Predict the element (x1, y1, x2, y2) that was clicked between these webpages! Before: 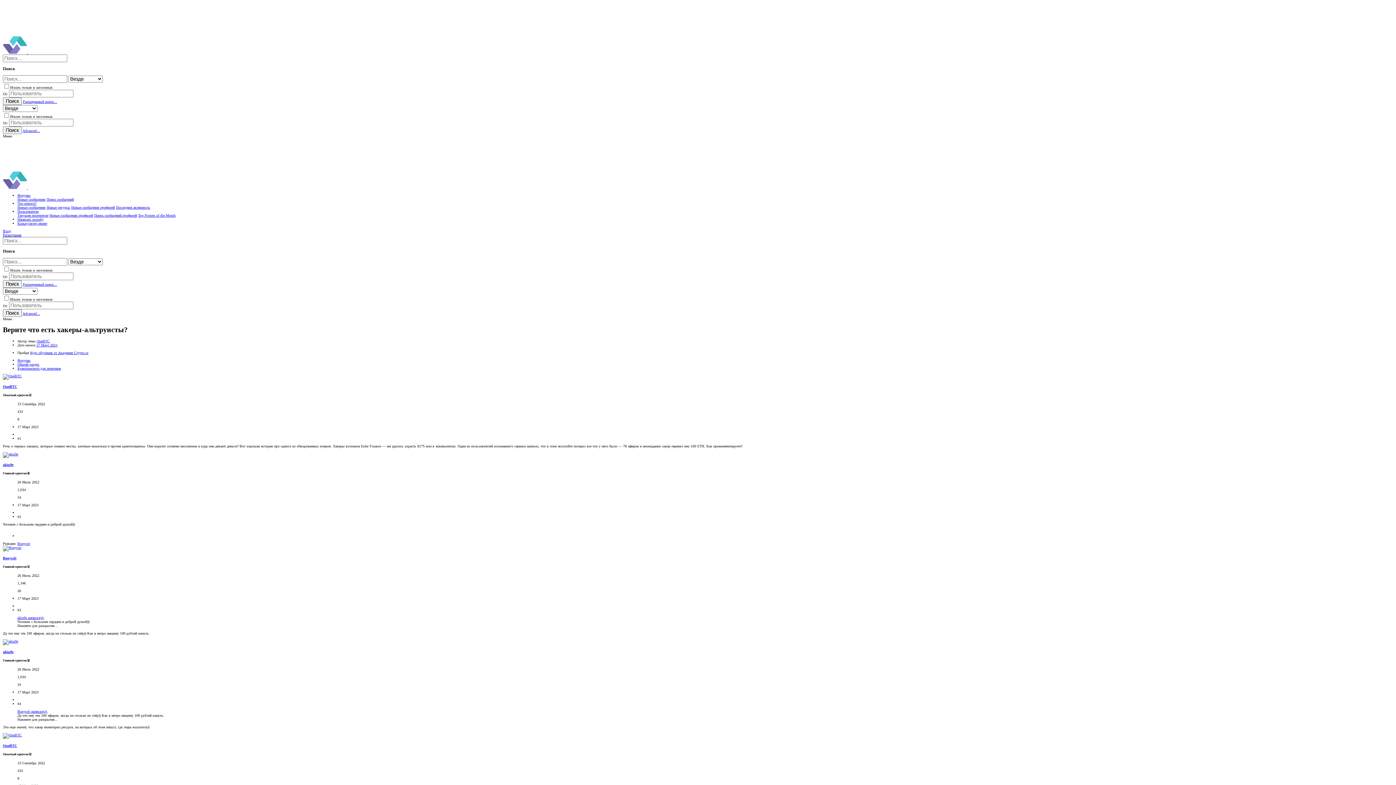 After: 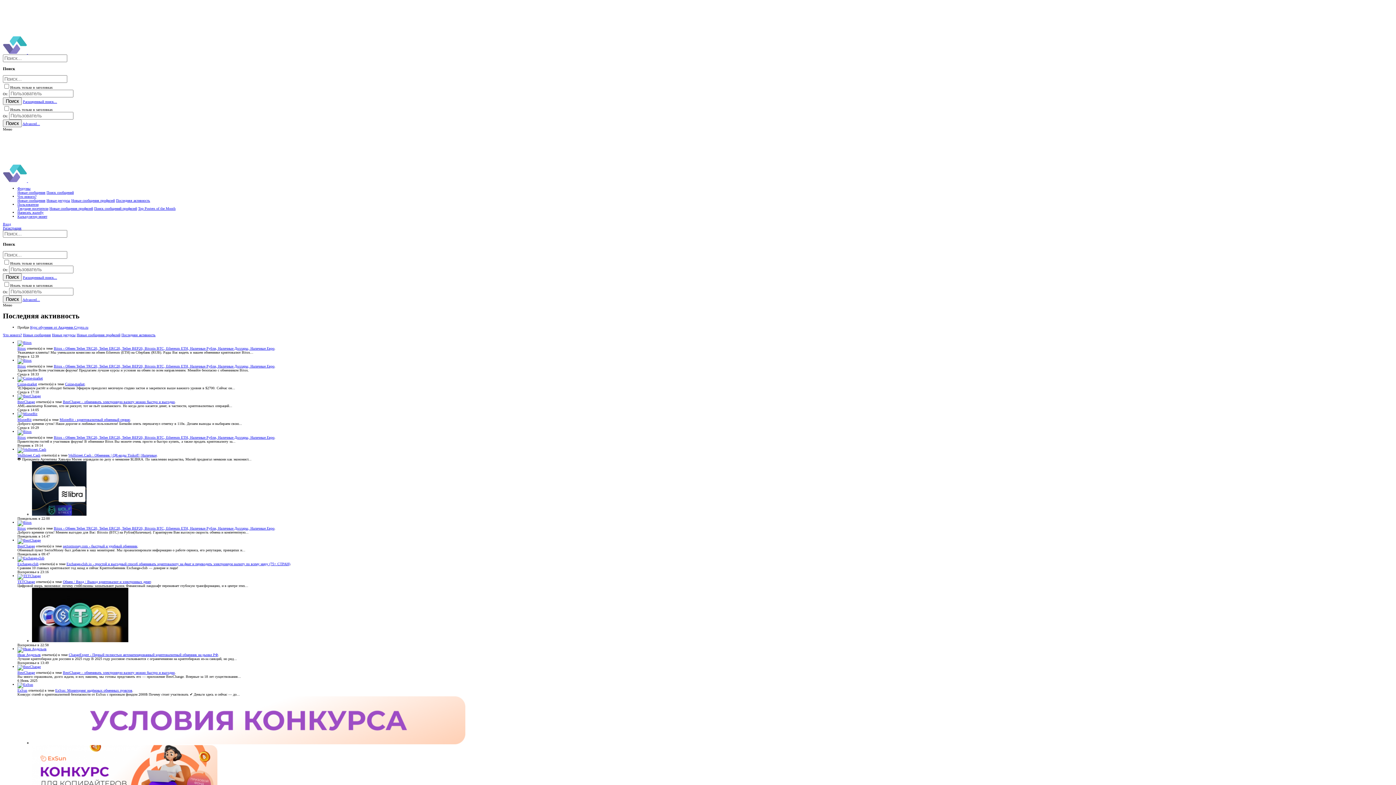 Action: bbox: (116, 205, 150, 209) label: Последняя активность